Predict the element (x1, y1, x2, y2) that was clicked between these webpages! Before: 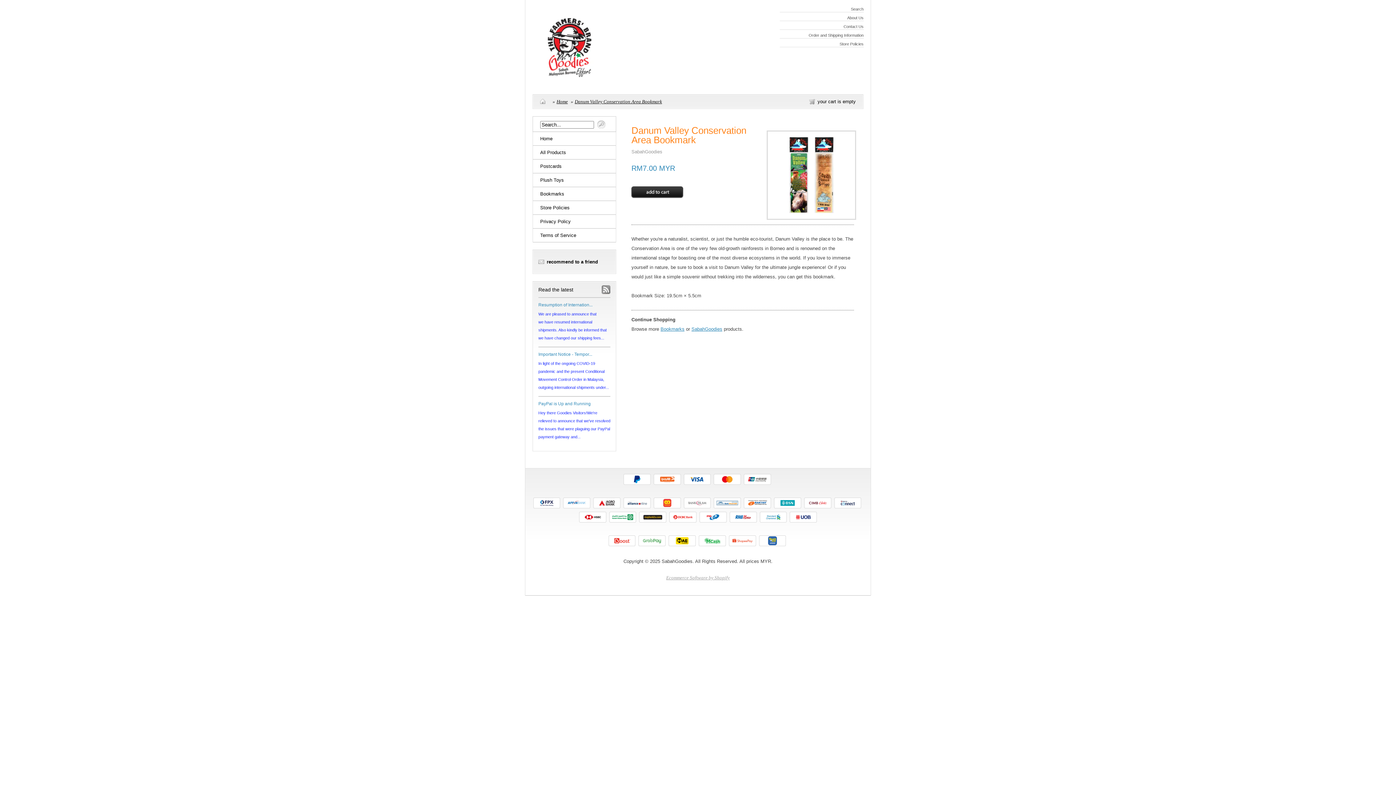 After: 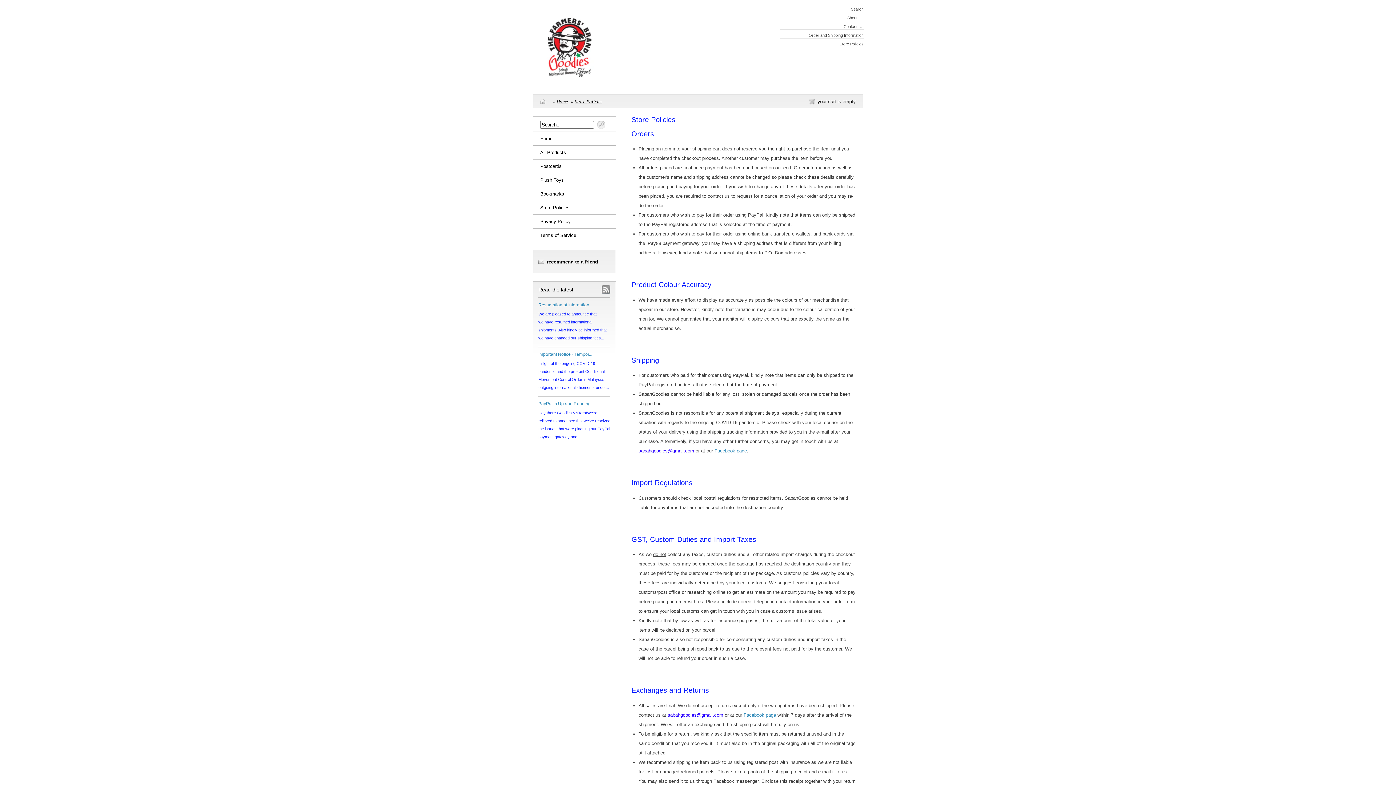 Action: bbox: (839, 41, 863, 46) label: Store Policies